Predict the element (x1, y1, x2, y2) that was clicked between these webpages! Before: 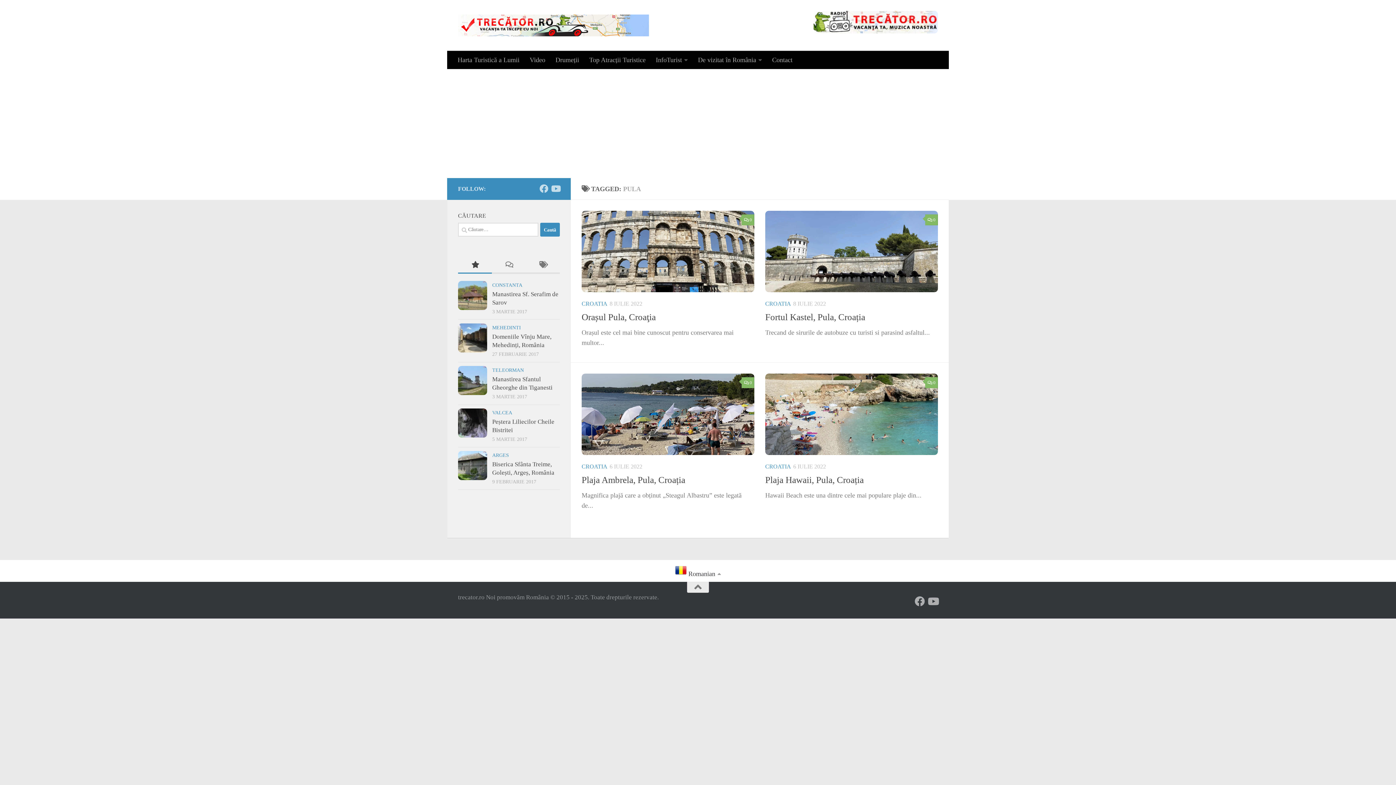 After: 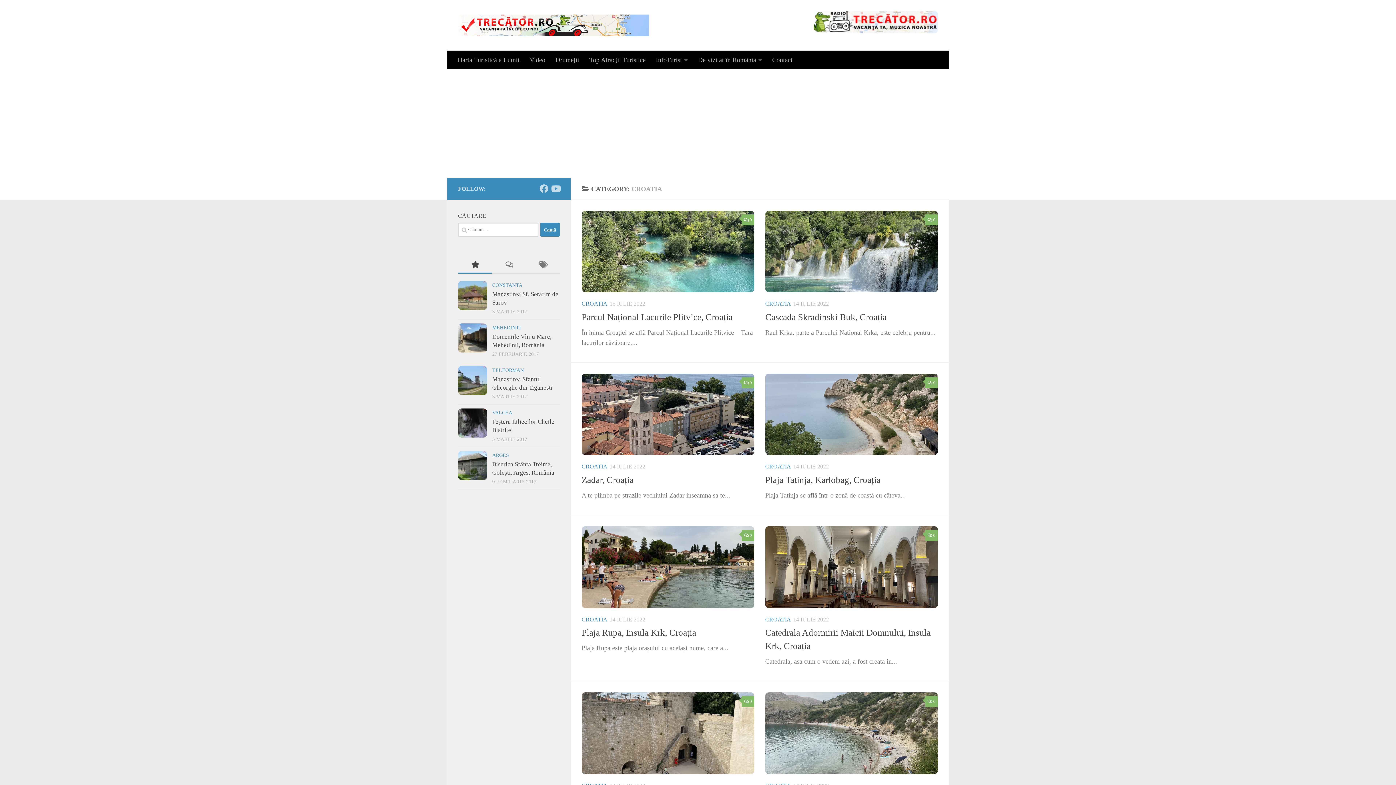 Action: bbox: (581, 300, 607, 307) label: CROATIA